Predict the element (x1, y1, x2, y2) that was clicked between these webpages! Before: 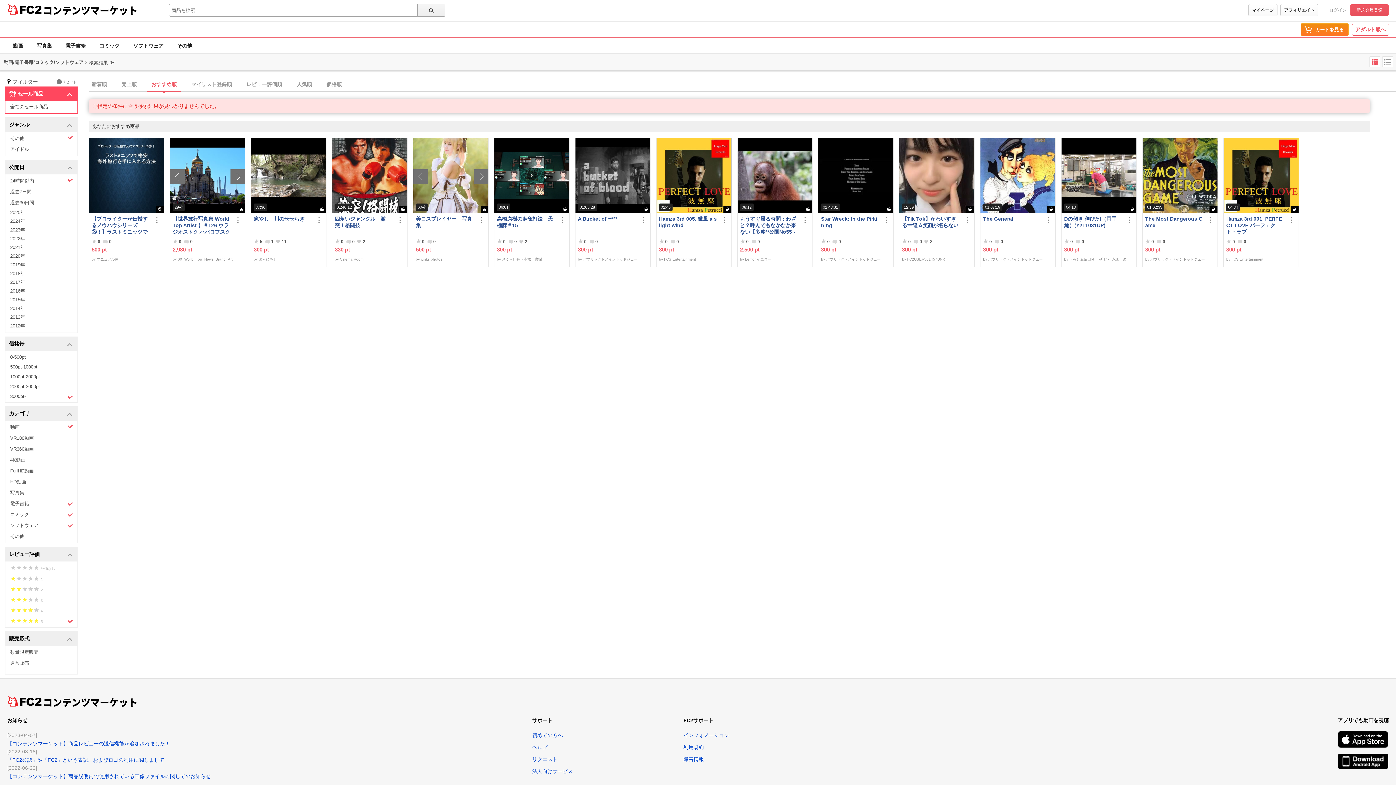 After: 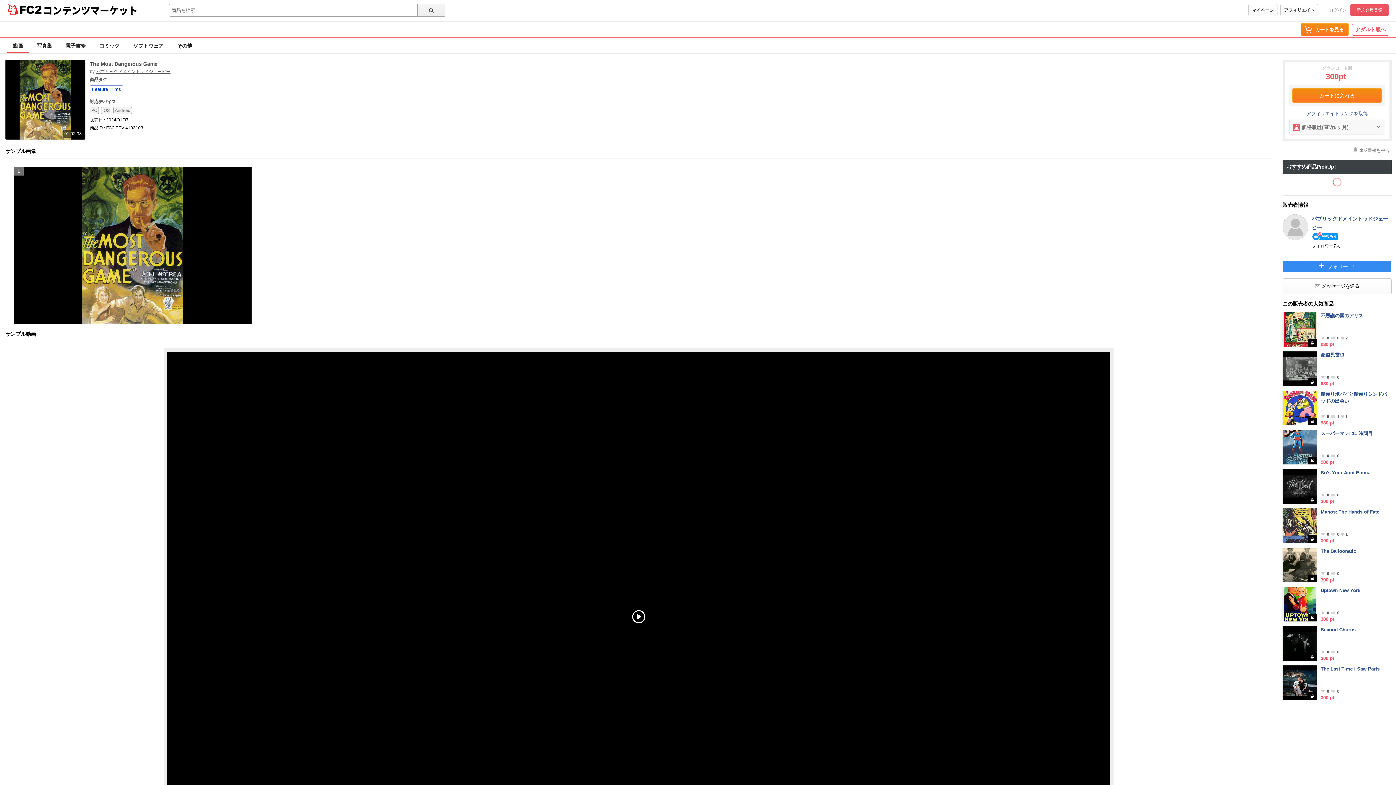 Action: label: The Most Dangerous Game bbox: (1145, 215, 1204, 235)